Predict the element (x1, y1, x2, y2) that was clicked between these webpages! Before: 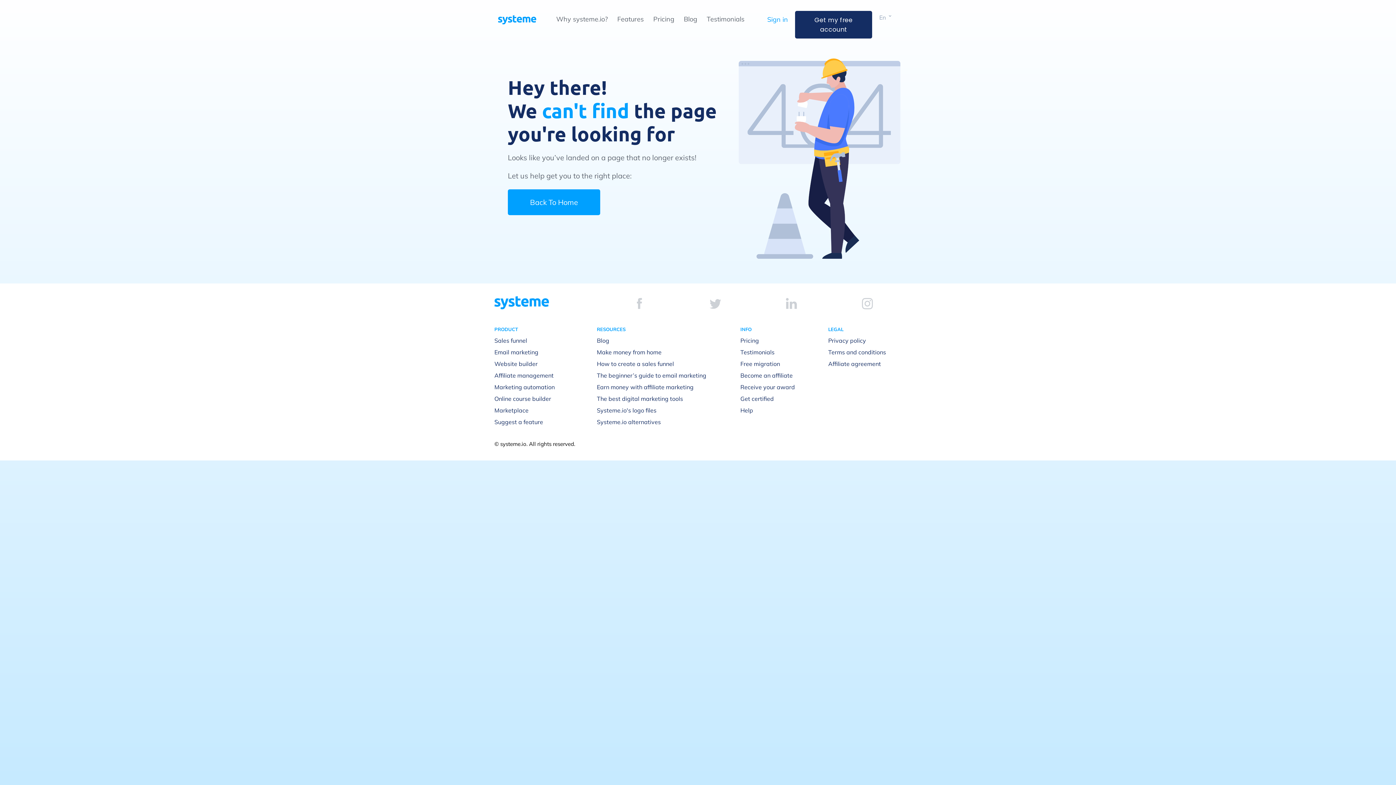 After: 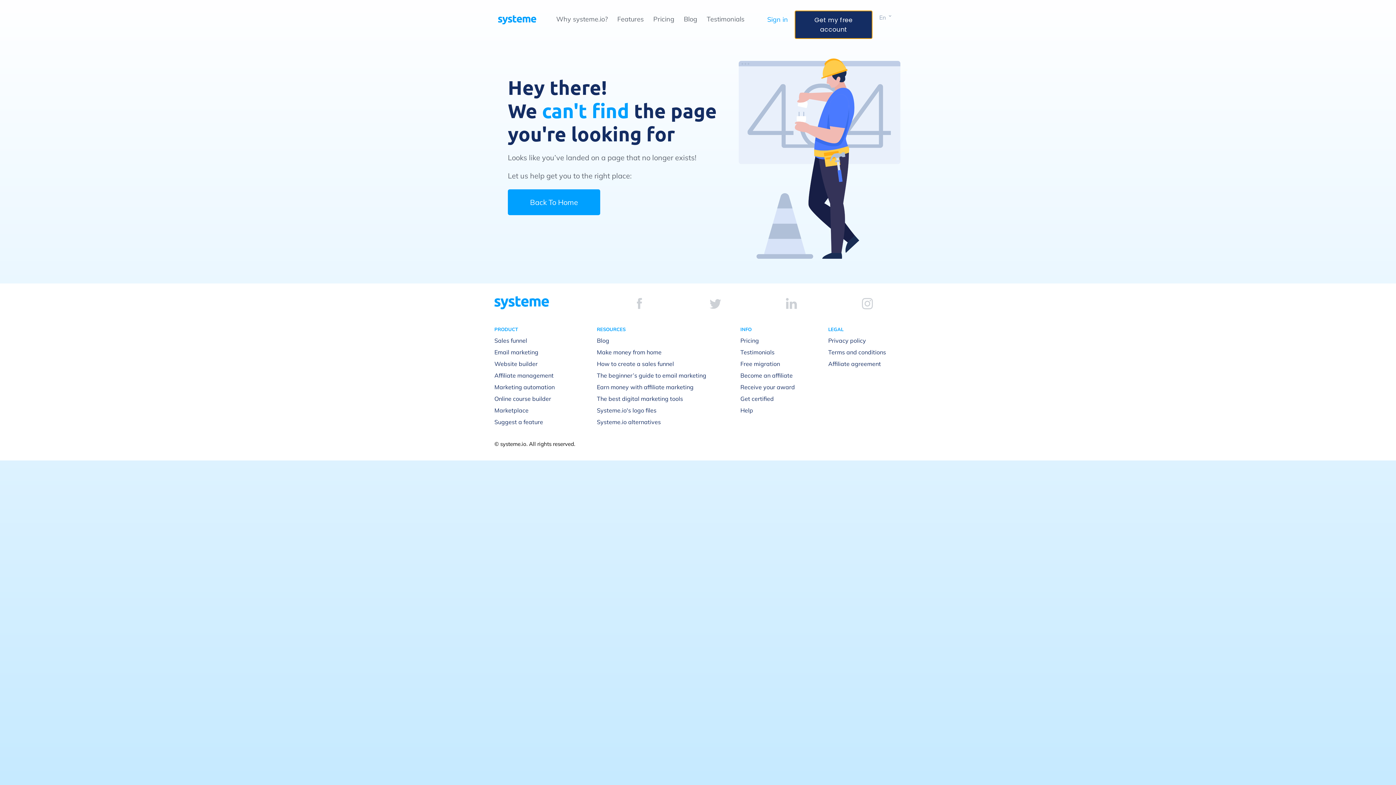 Action: label: Get my free account bbox: (795, 10, 872, 38)